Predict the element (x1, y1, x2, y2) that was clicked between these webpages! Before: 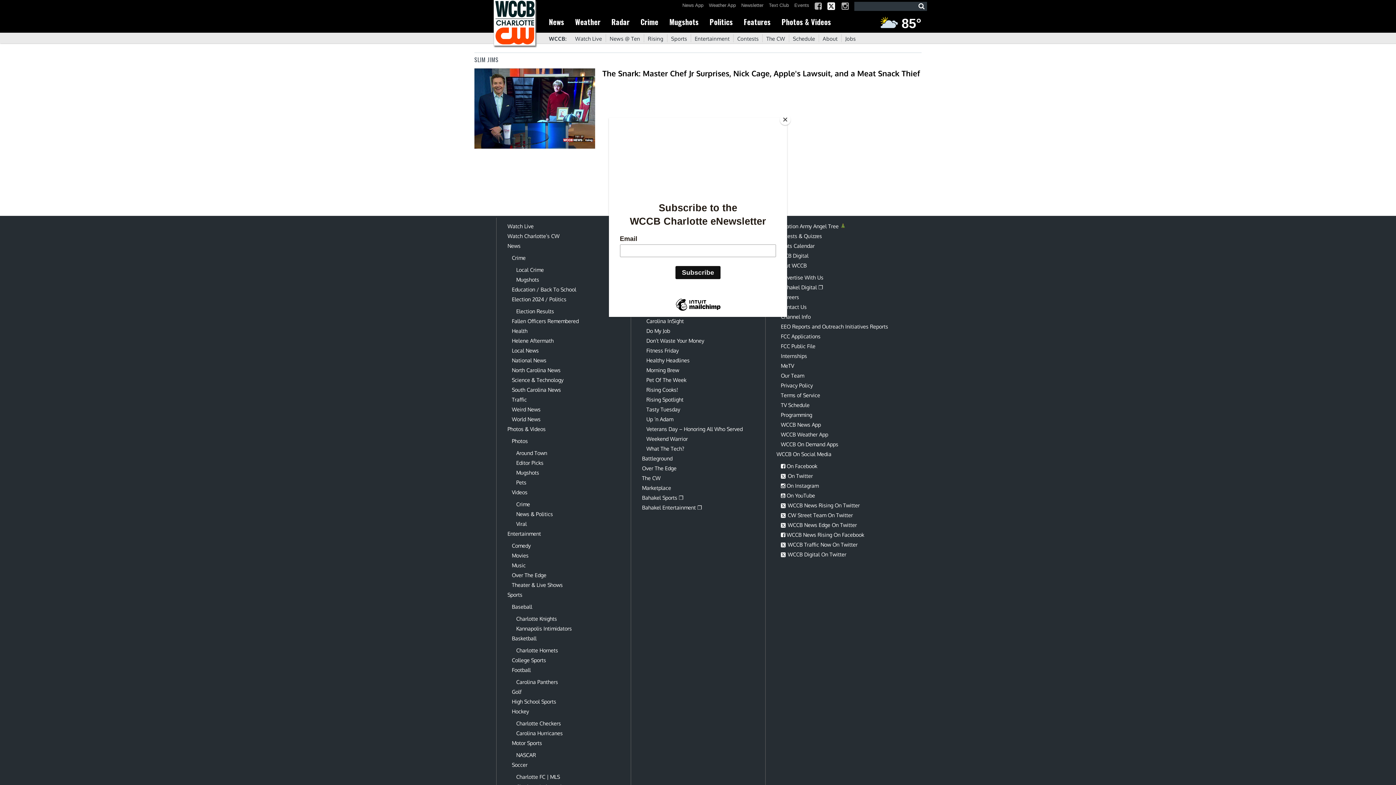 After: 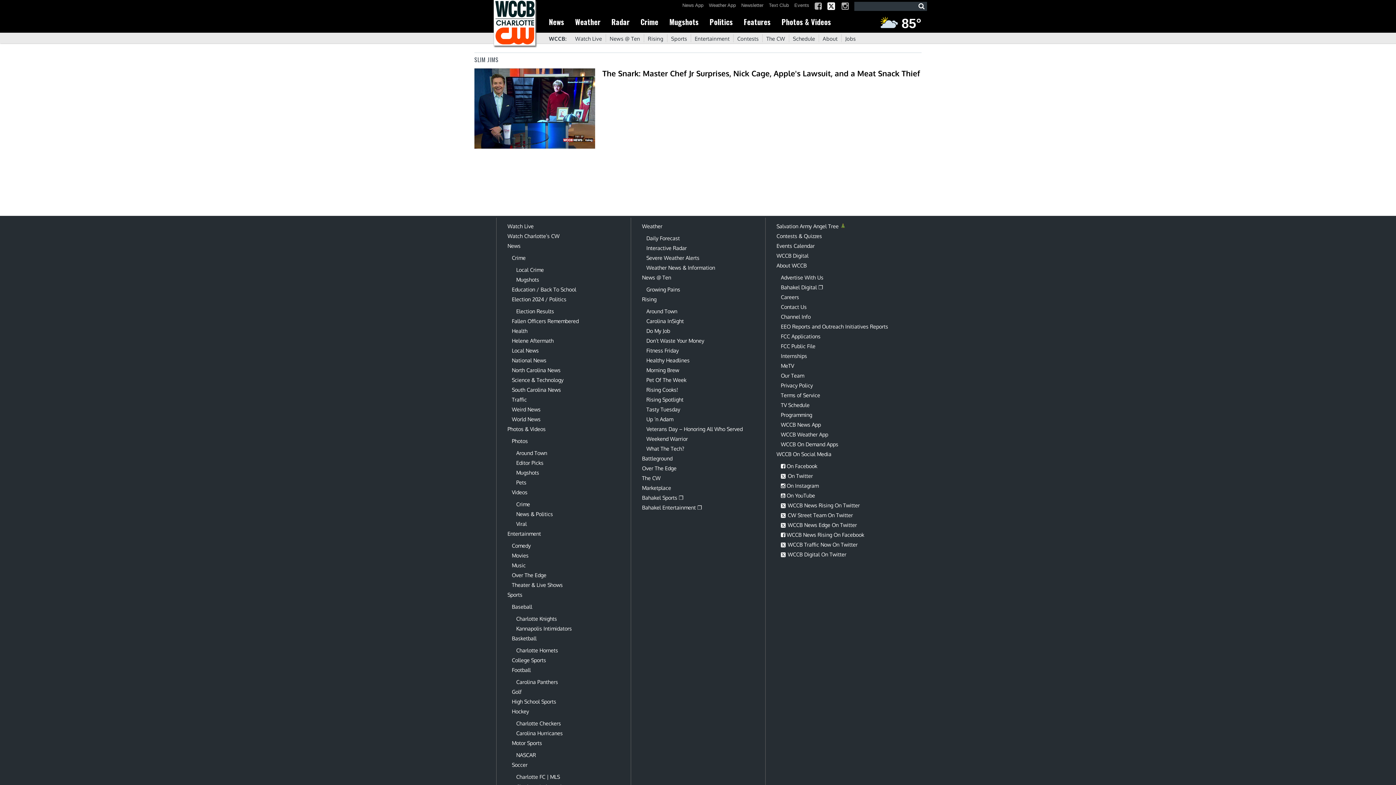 Action: label: Close bbox: (780, 114, 790, 125)